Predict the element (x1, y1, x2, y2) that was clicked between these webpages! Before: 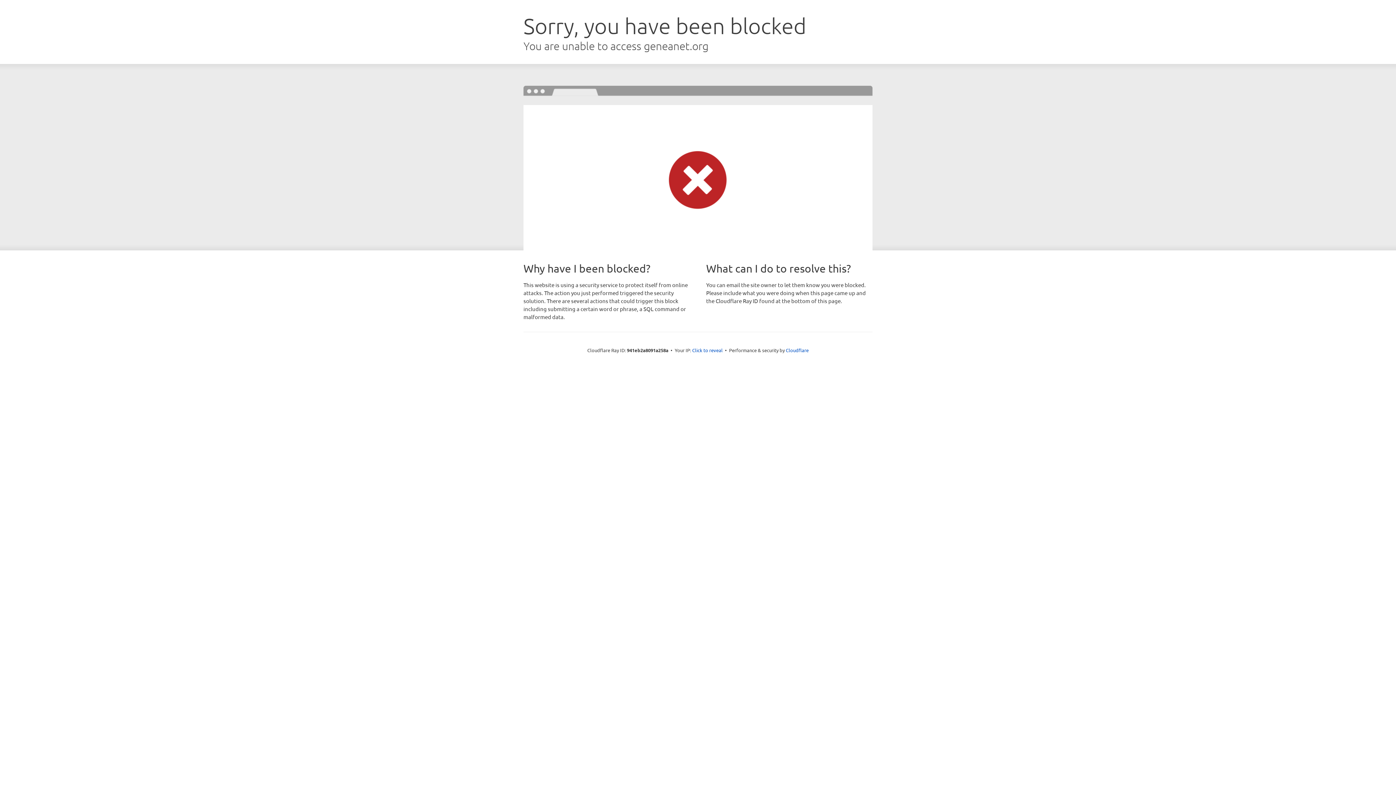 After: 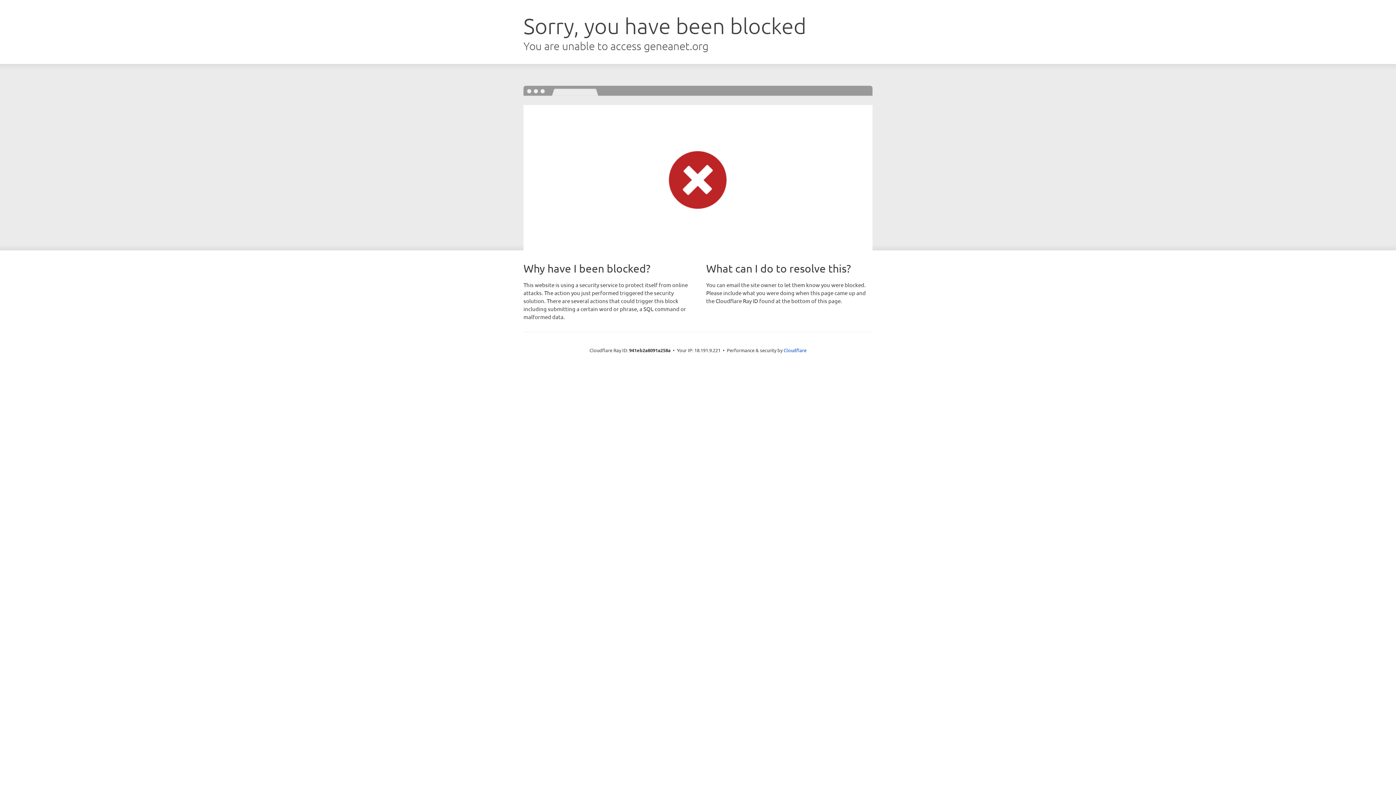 Action: label: Click to reveal bbox: (692, 346, 722, 353)